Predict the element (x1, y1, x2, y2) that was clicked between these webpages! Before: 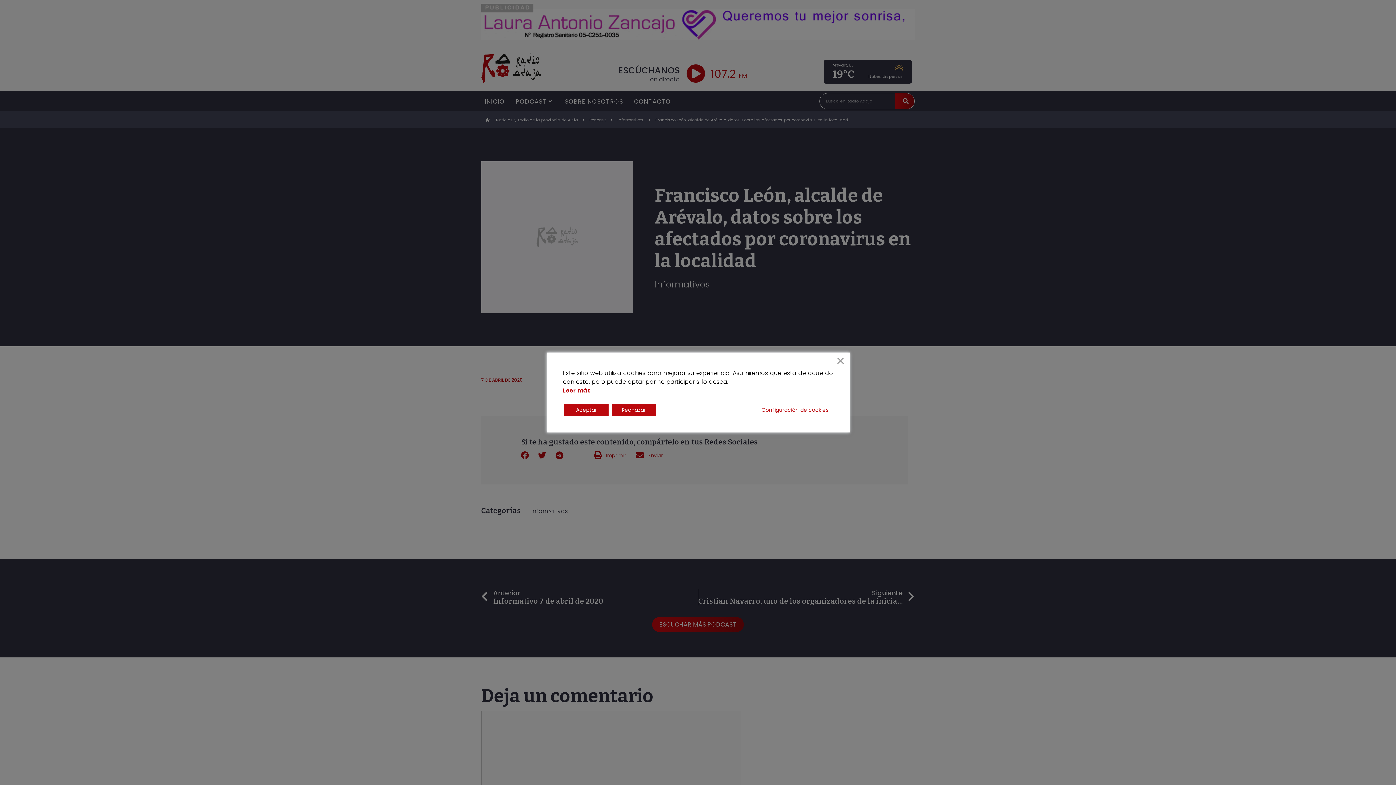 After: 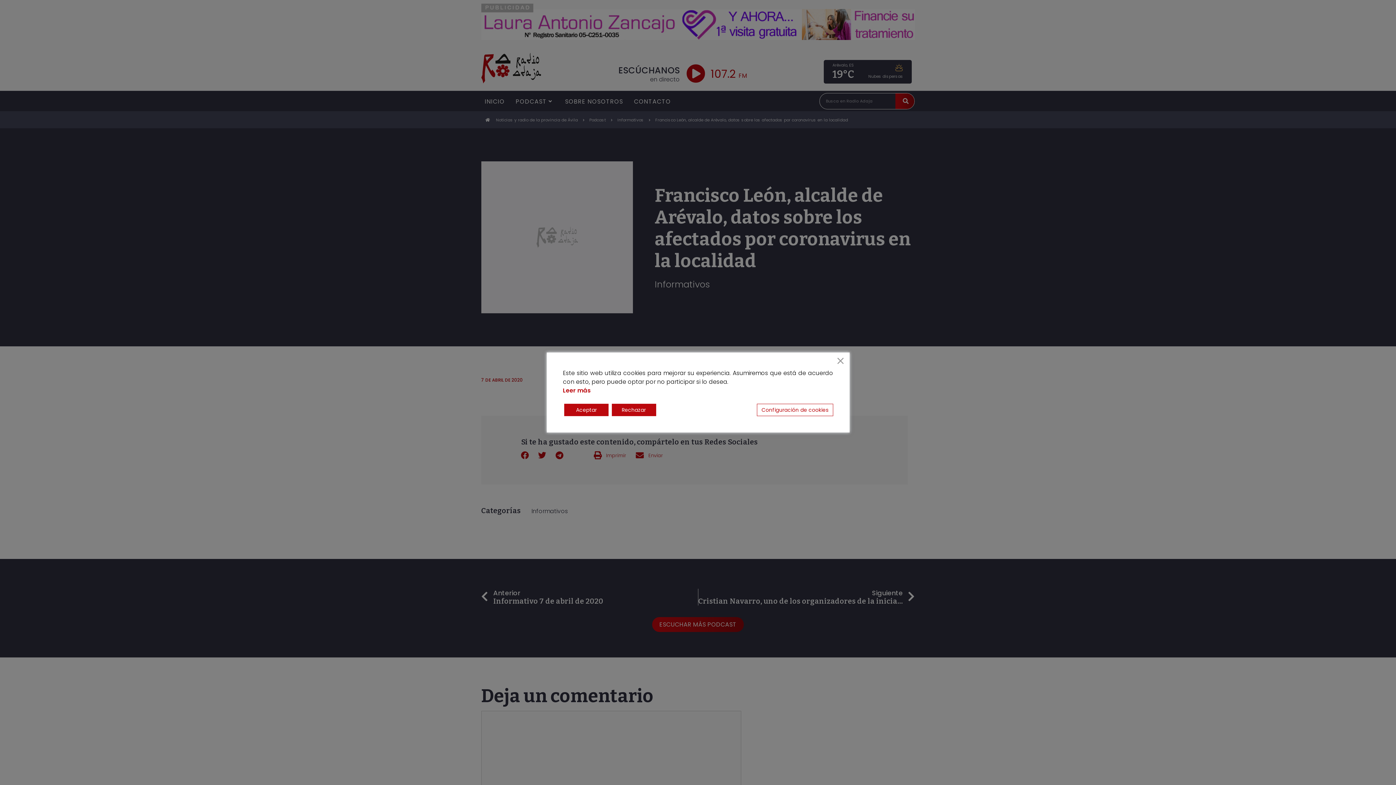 Action: bbox: (563, 386, 833, 395) label: Leer más